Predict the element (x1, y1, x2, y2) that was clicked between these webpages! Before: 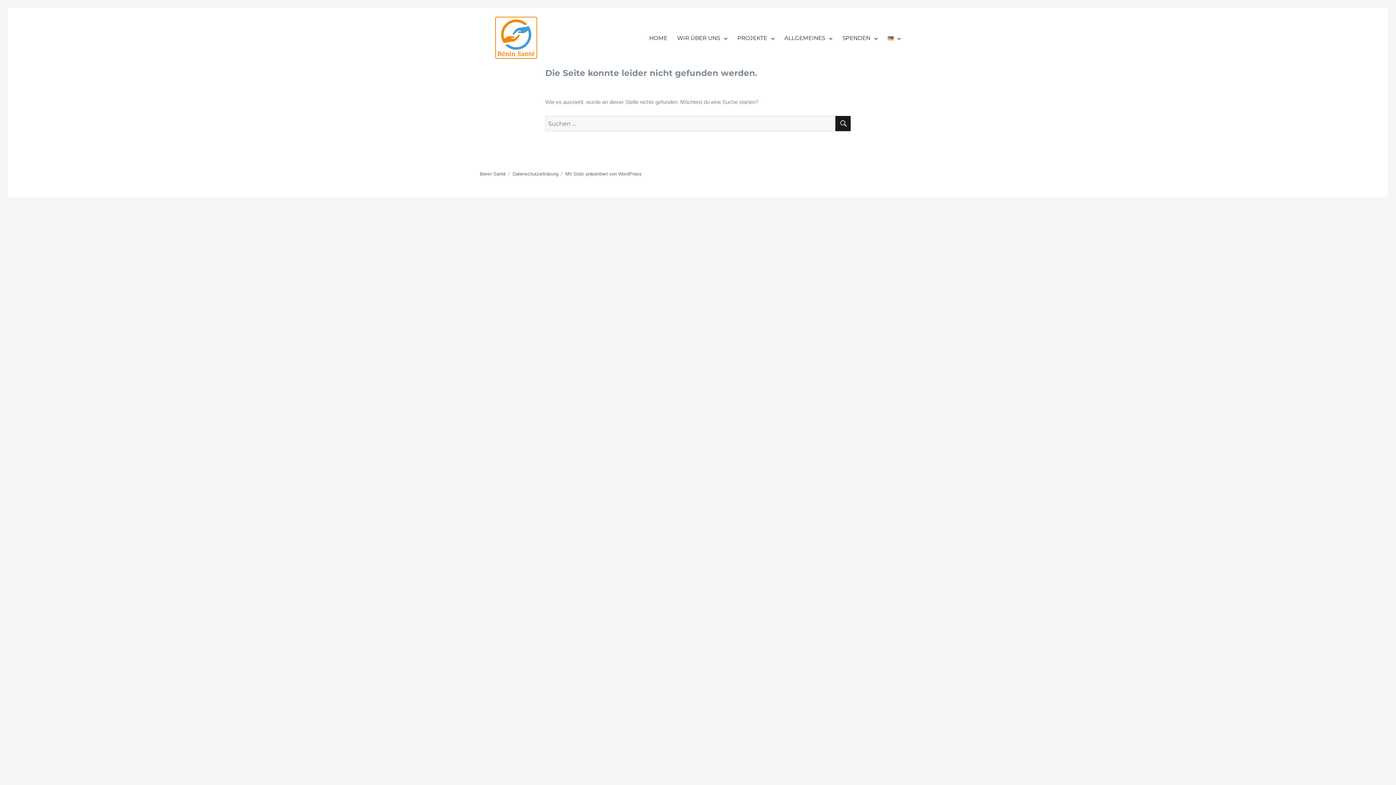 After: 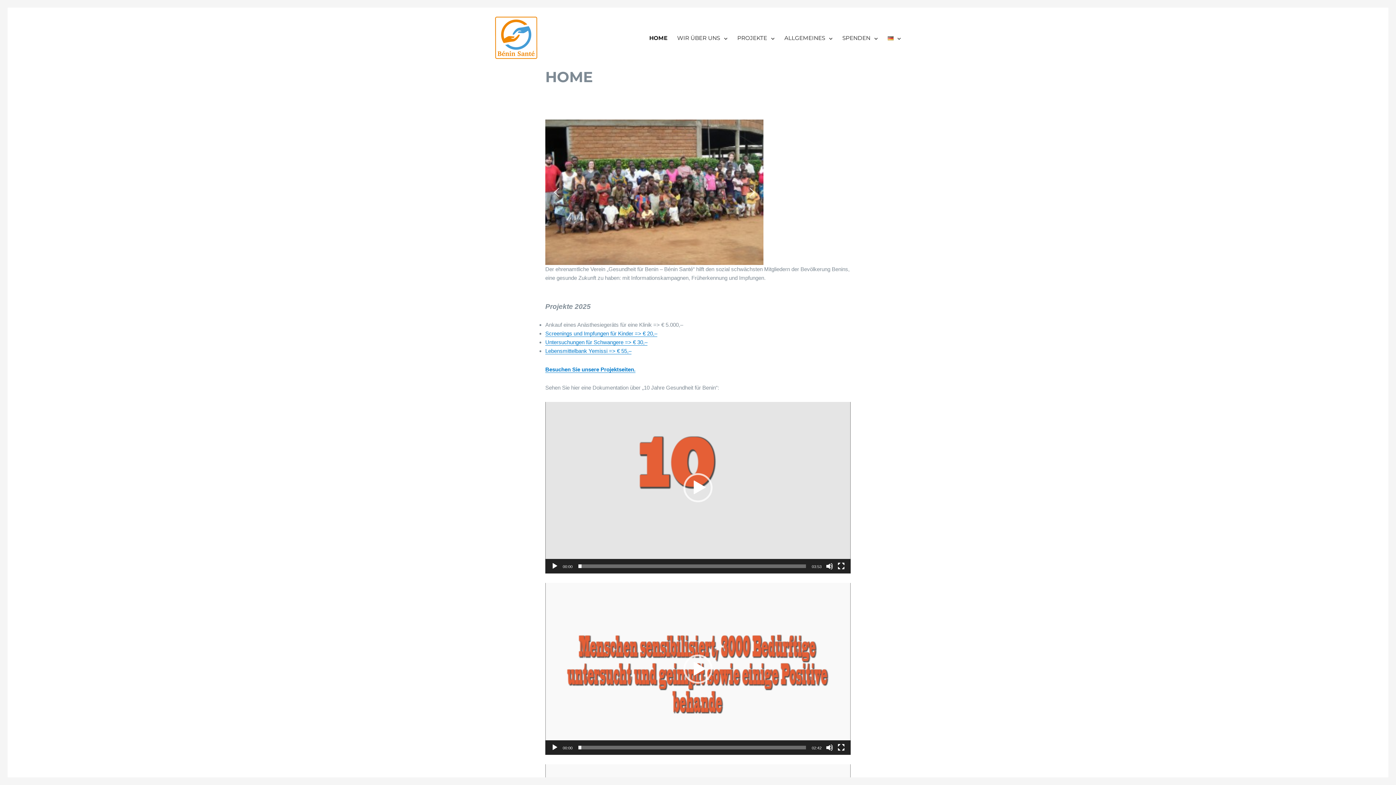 Action: label: Benin Santé bbox: (480, 171, 505, 176)